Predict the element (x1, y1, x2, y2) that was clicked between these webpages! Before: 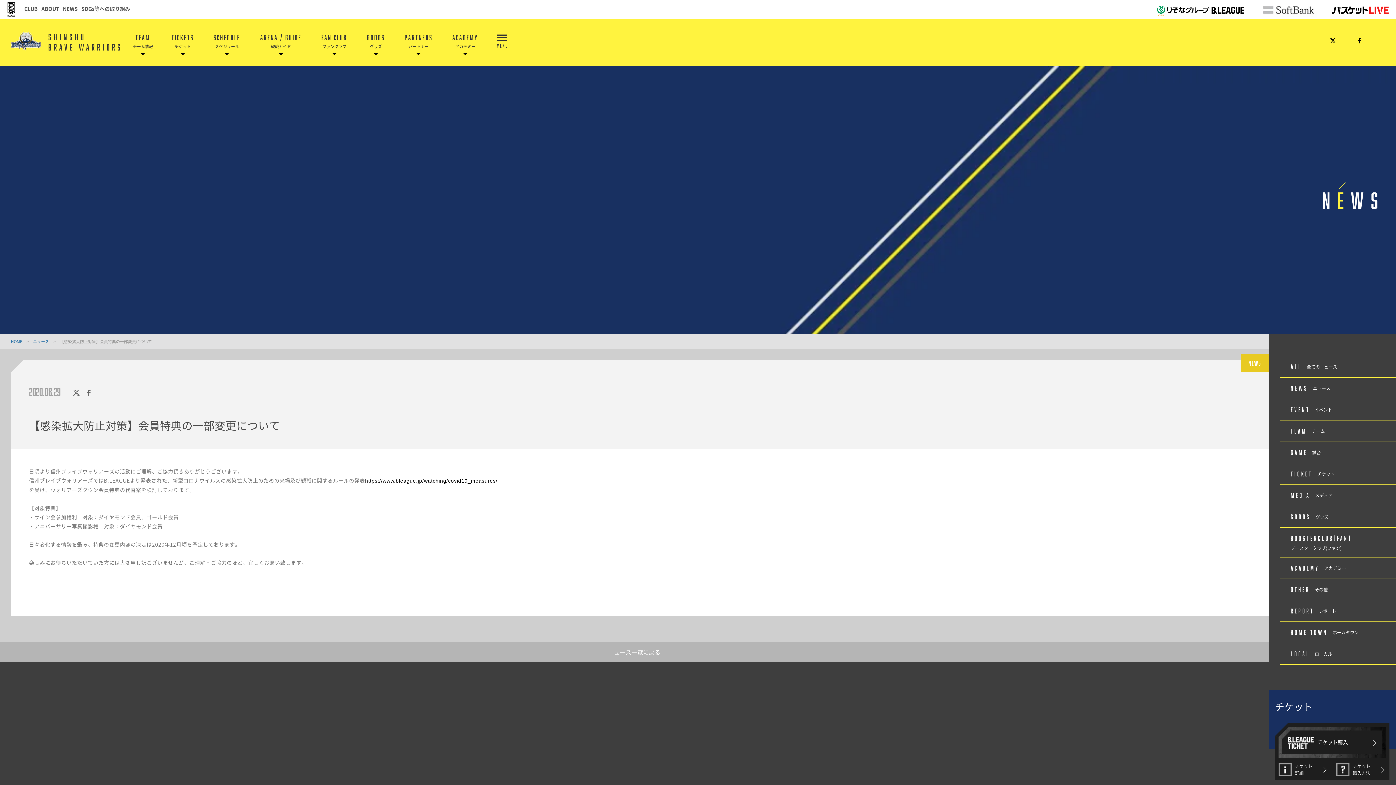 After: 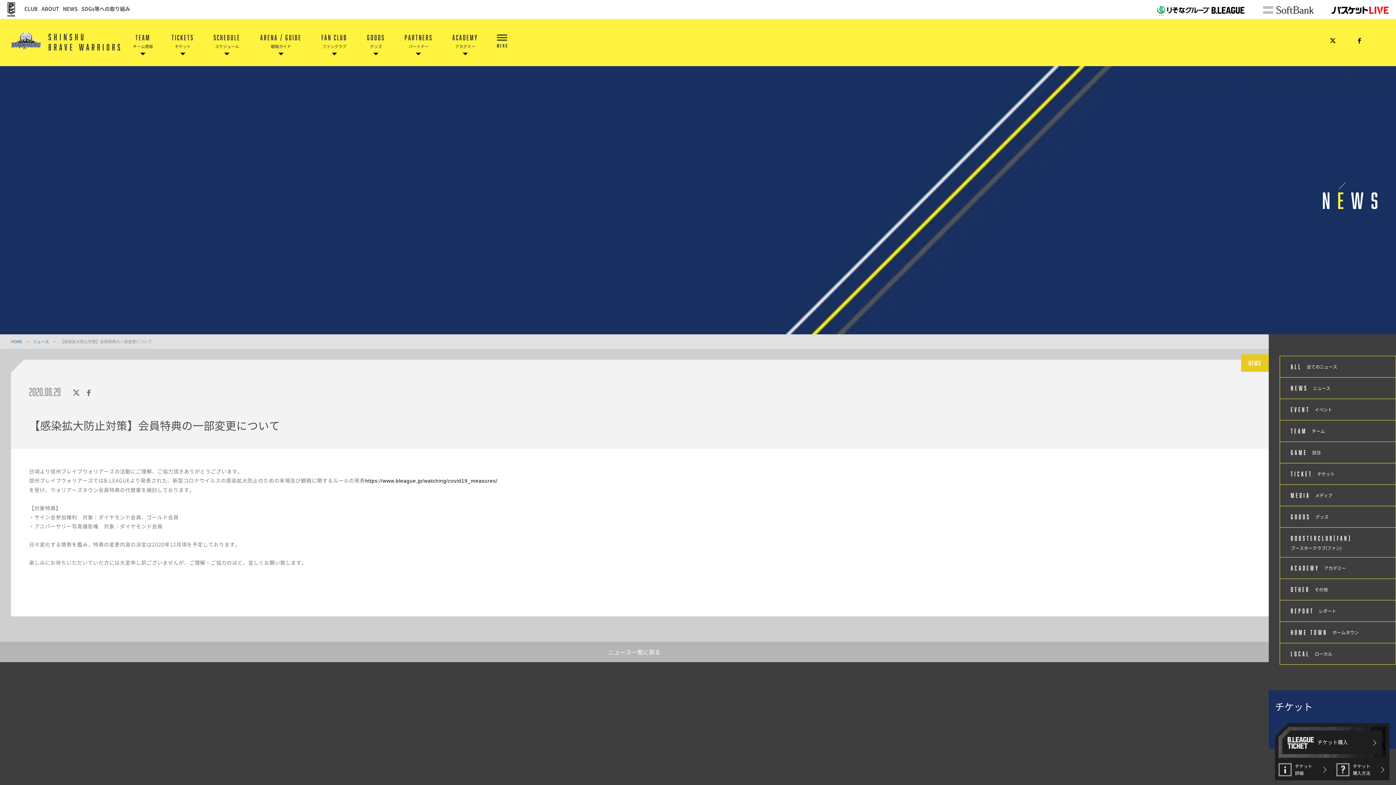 Action: bbox: (72, 387, 80, 397)